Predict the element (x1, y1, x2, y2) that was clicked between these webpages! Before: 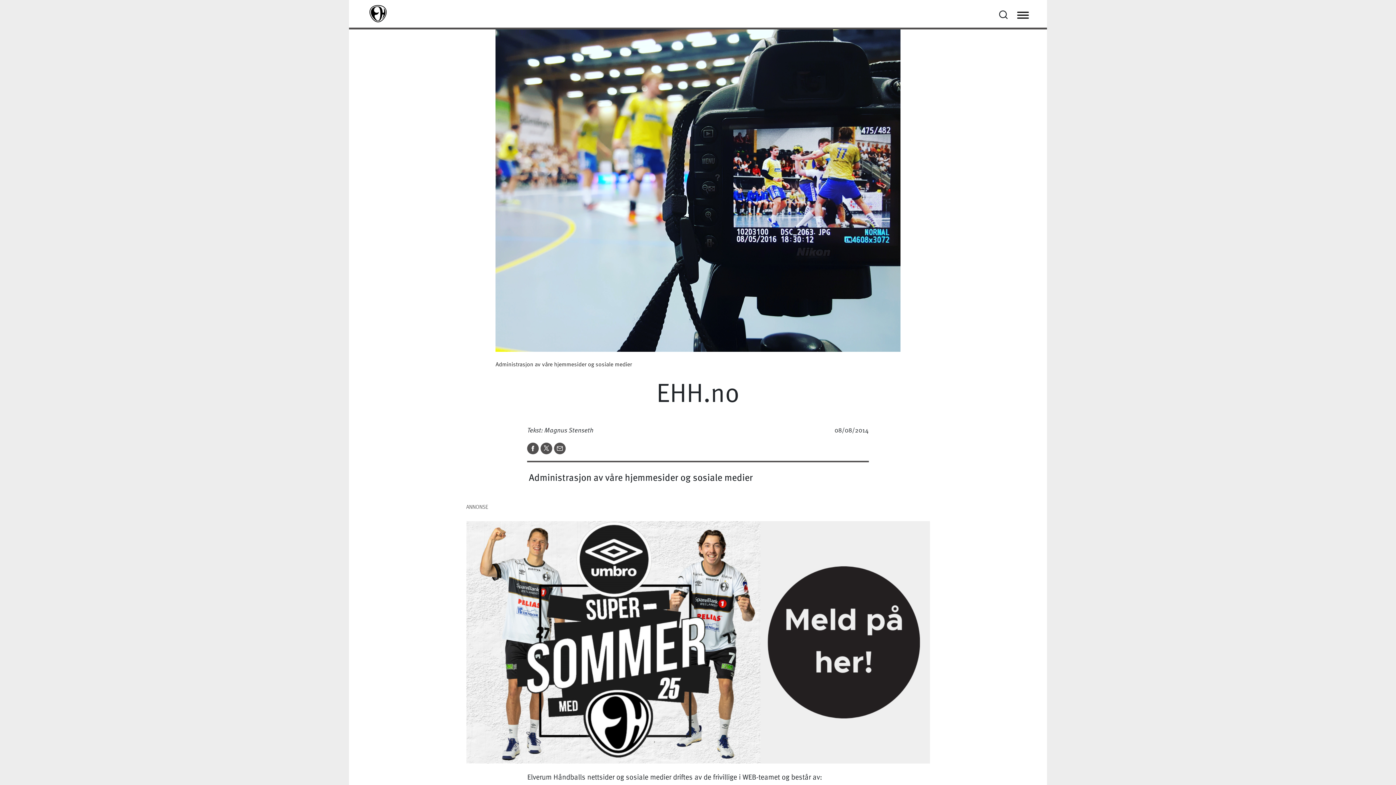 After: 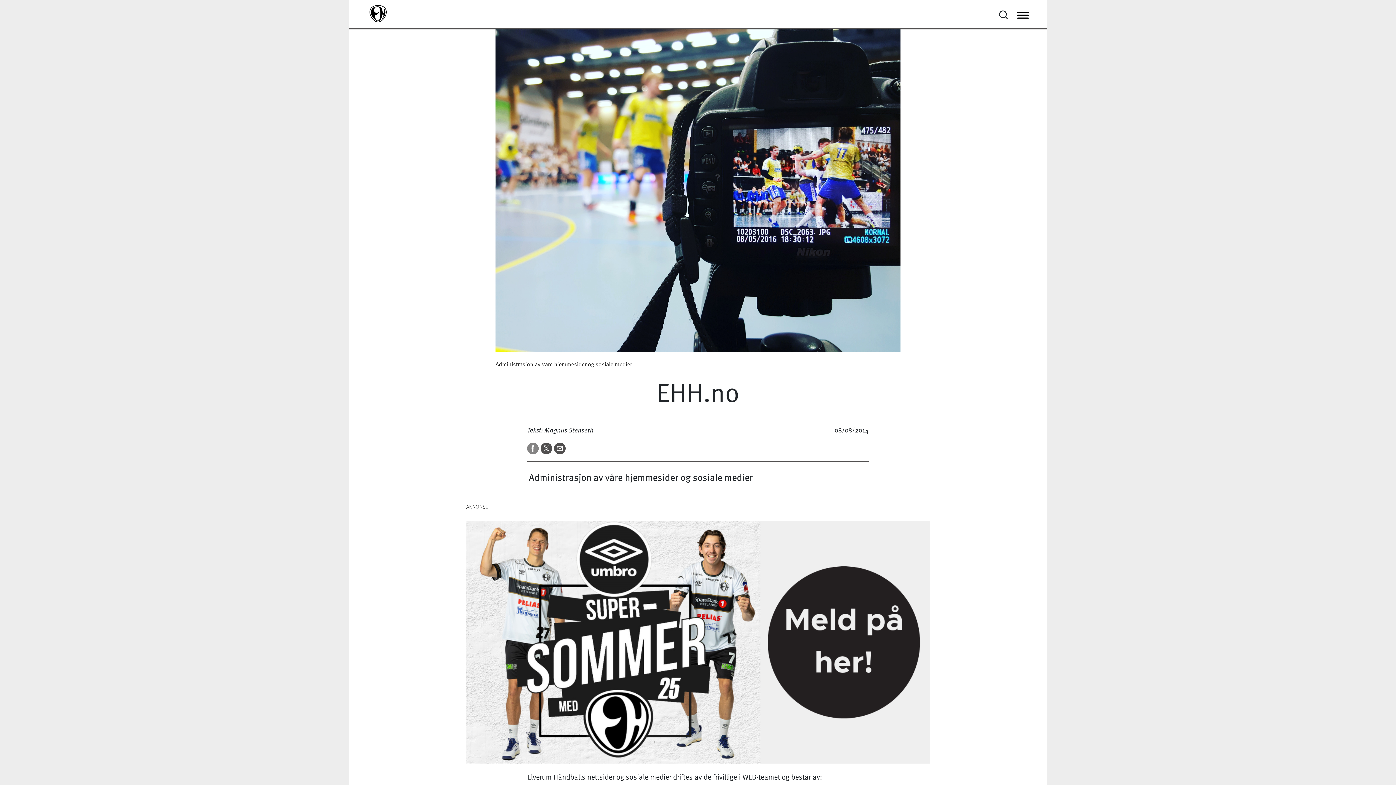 Action: bbox: (527, 442, 540, 452) label:  